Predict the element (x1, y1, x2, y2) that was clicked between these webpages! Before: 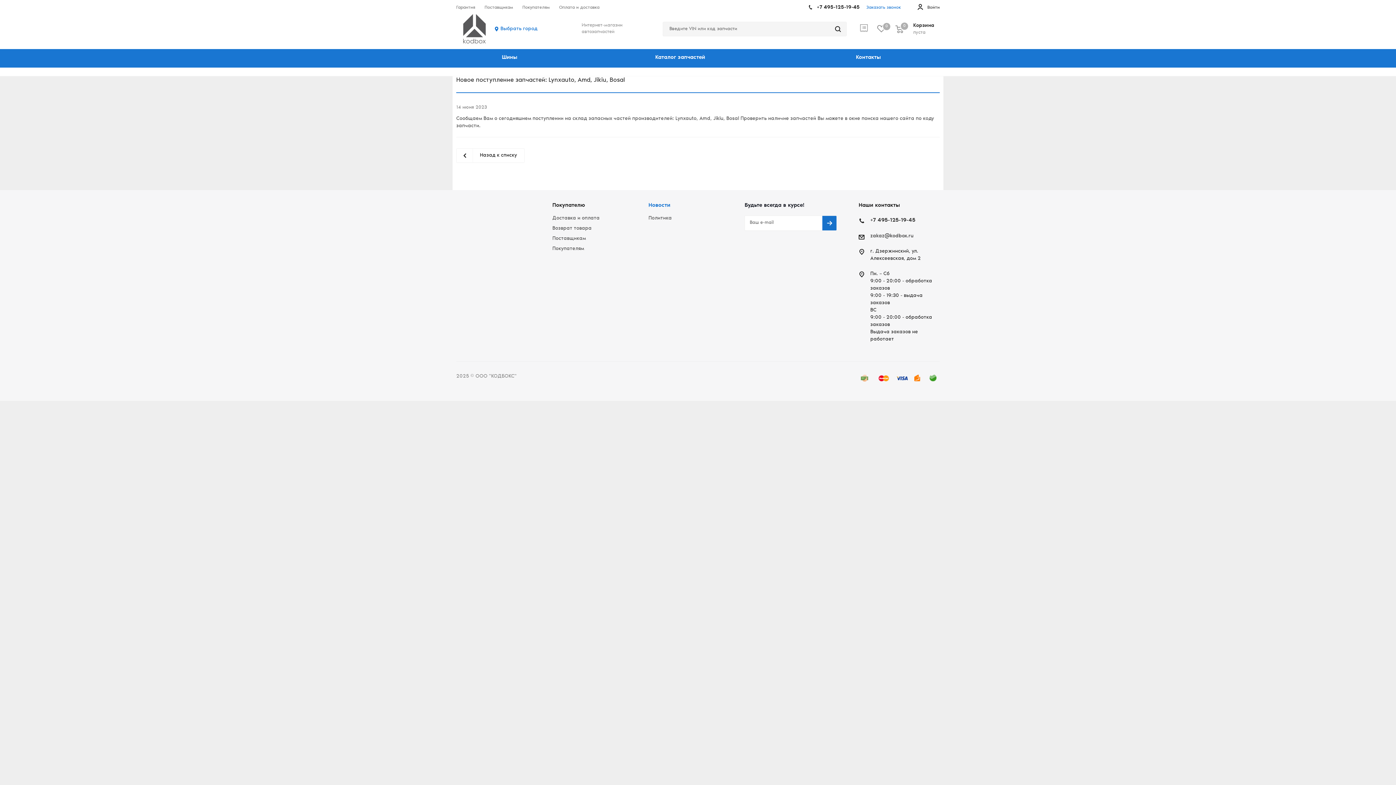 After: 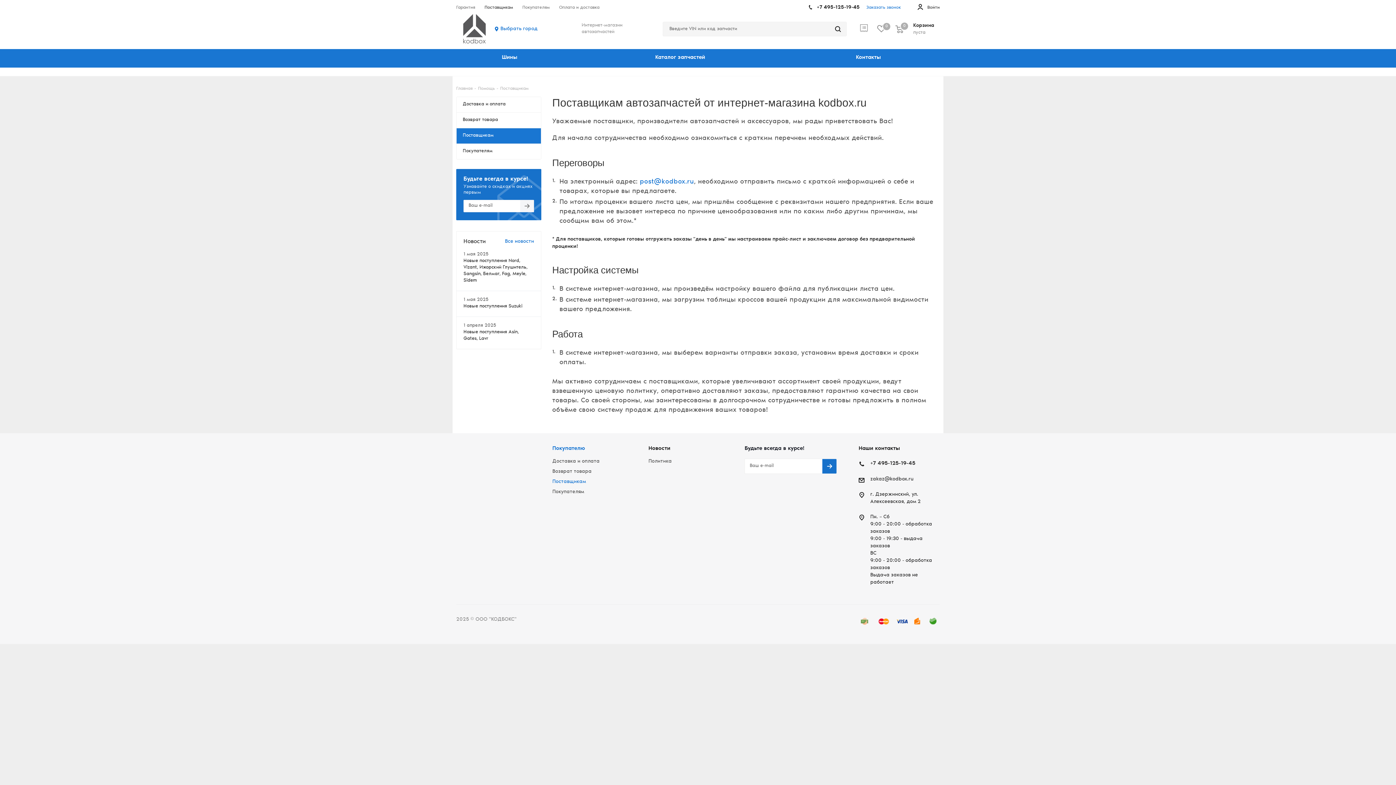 Action: bbox: (552, 236, 585, 241) label: Поставщикам